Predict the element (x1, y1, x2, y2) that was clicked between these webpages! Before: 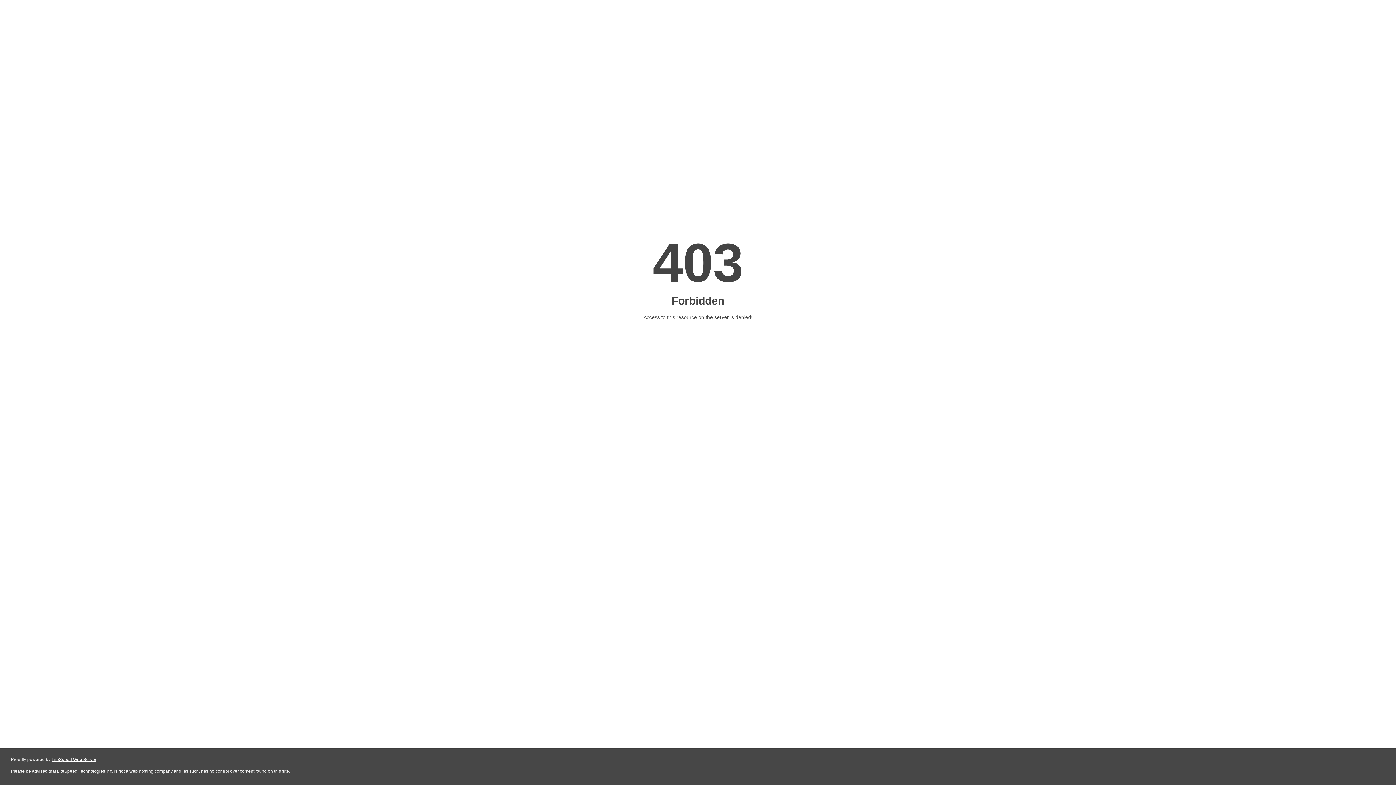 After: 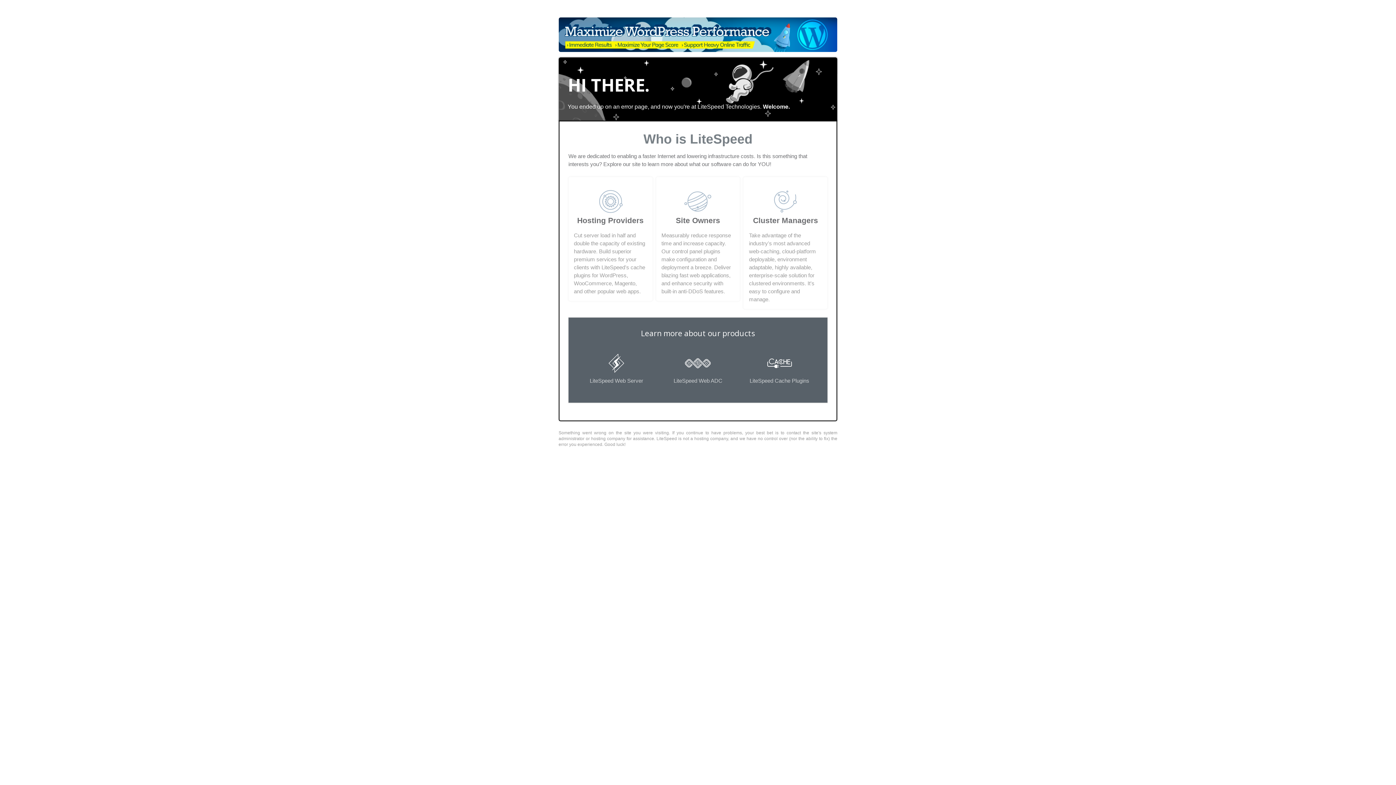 Action: bbox: (51, 757, 96, 762) label: LiteSpeed Web Server